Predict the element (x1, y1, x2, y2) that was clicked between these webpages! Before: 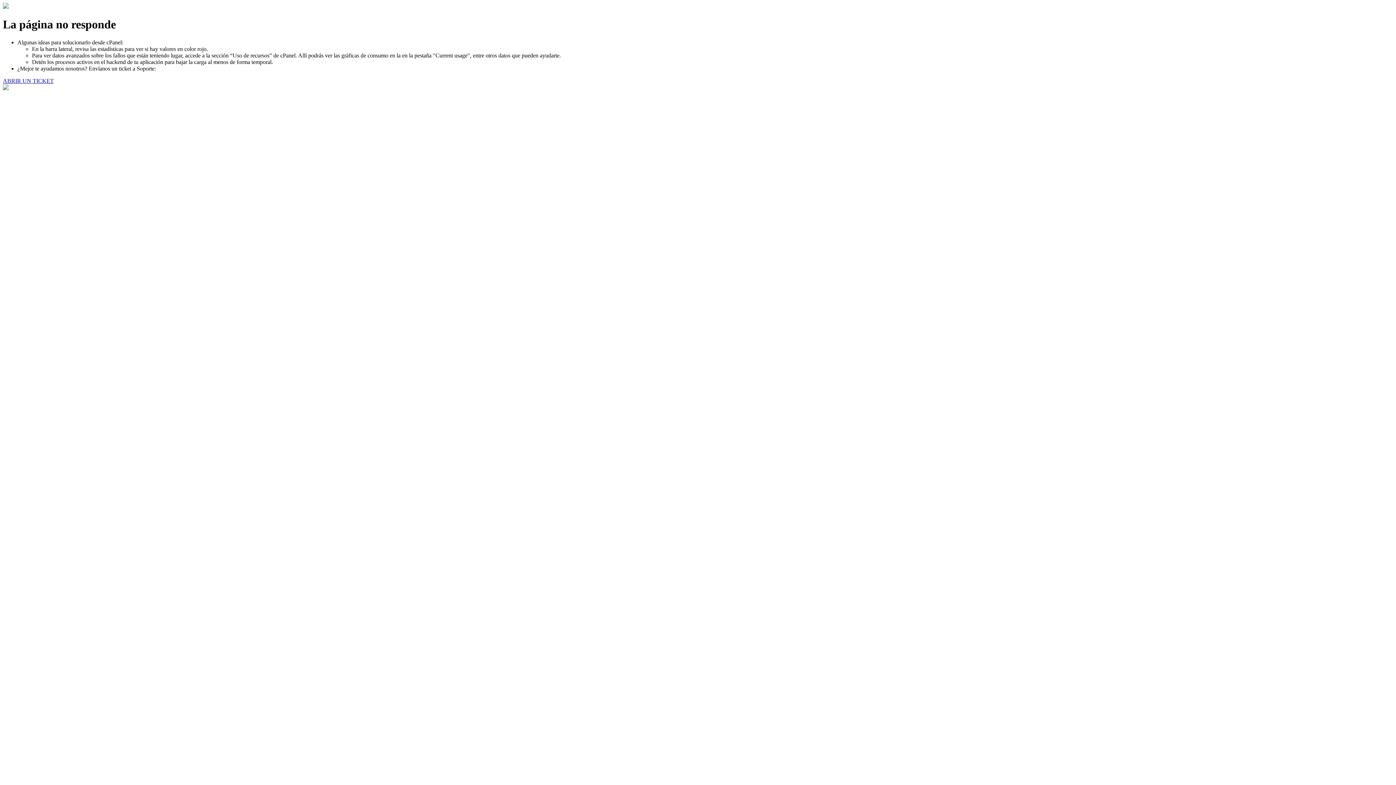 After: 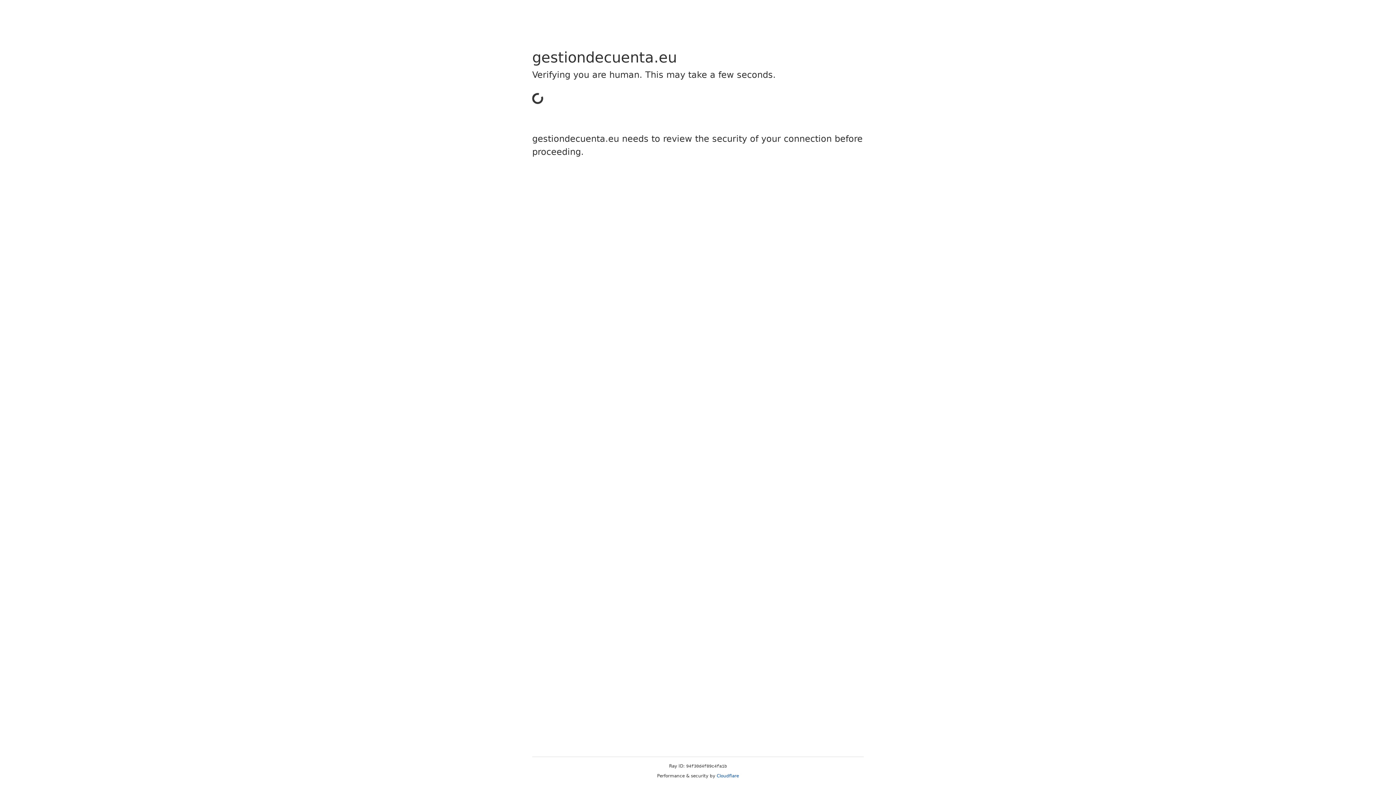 Action: bbox: (2, 77, 53, 83) label: ABRIR UN TICKET